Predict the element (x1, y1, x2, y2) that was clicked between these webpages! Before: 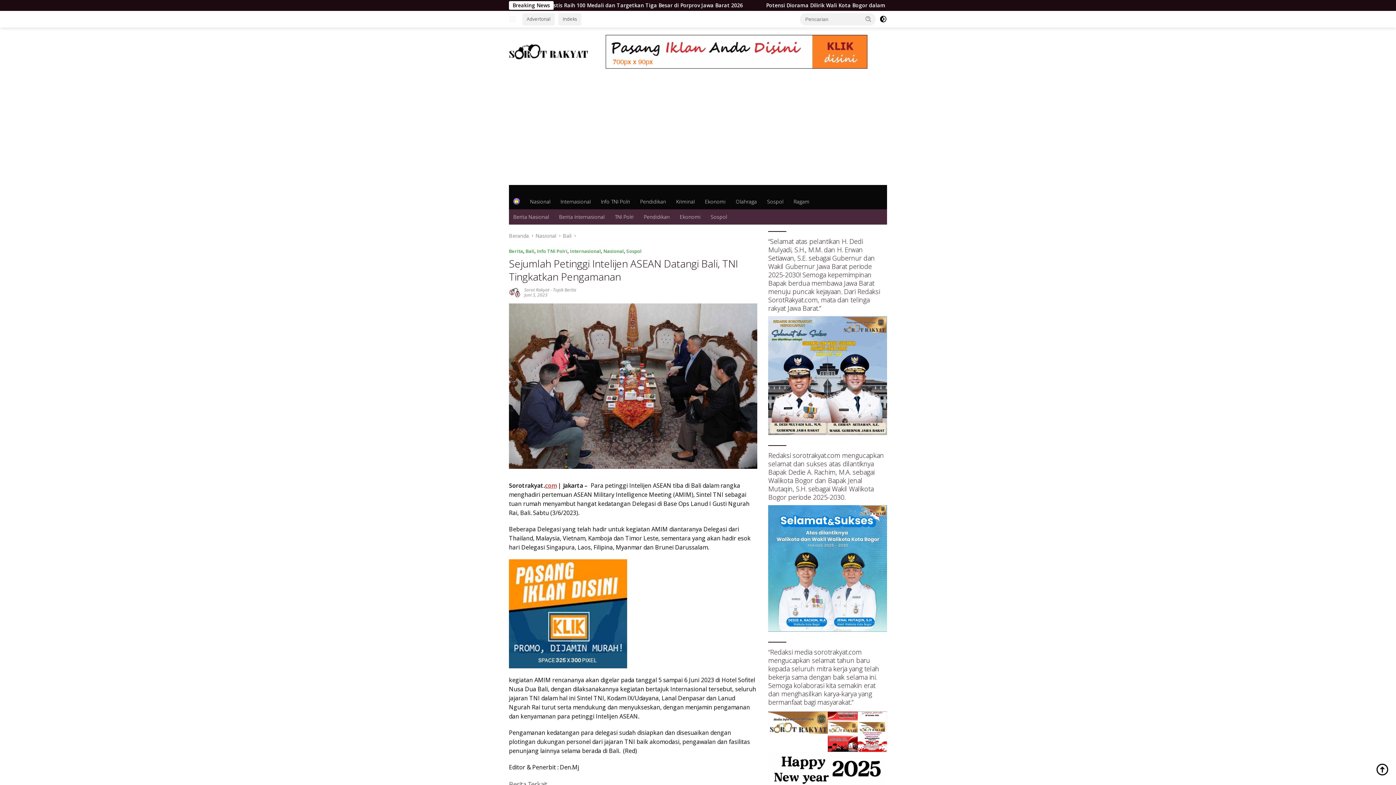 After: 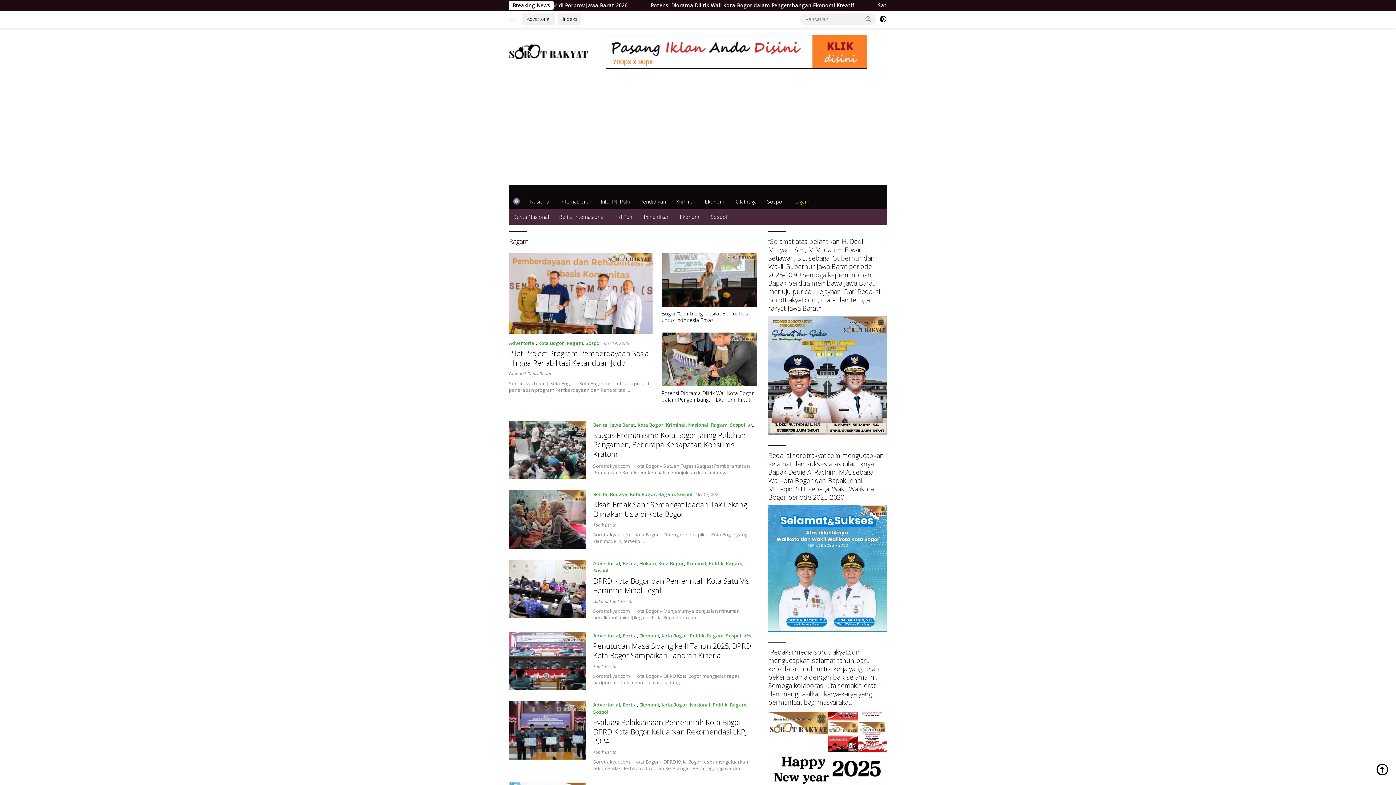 Action: label: Ragam bbox: (789, 194, 814, 209)